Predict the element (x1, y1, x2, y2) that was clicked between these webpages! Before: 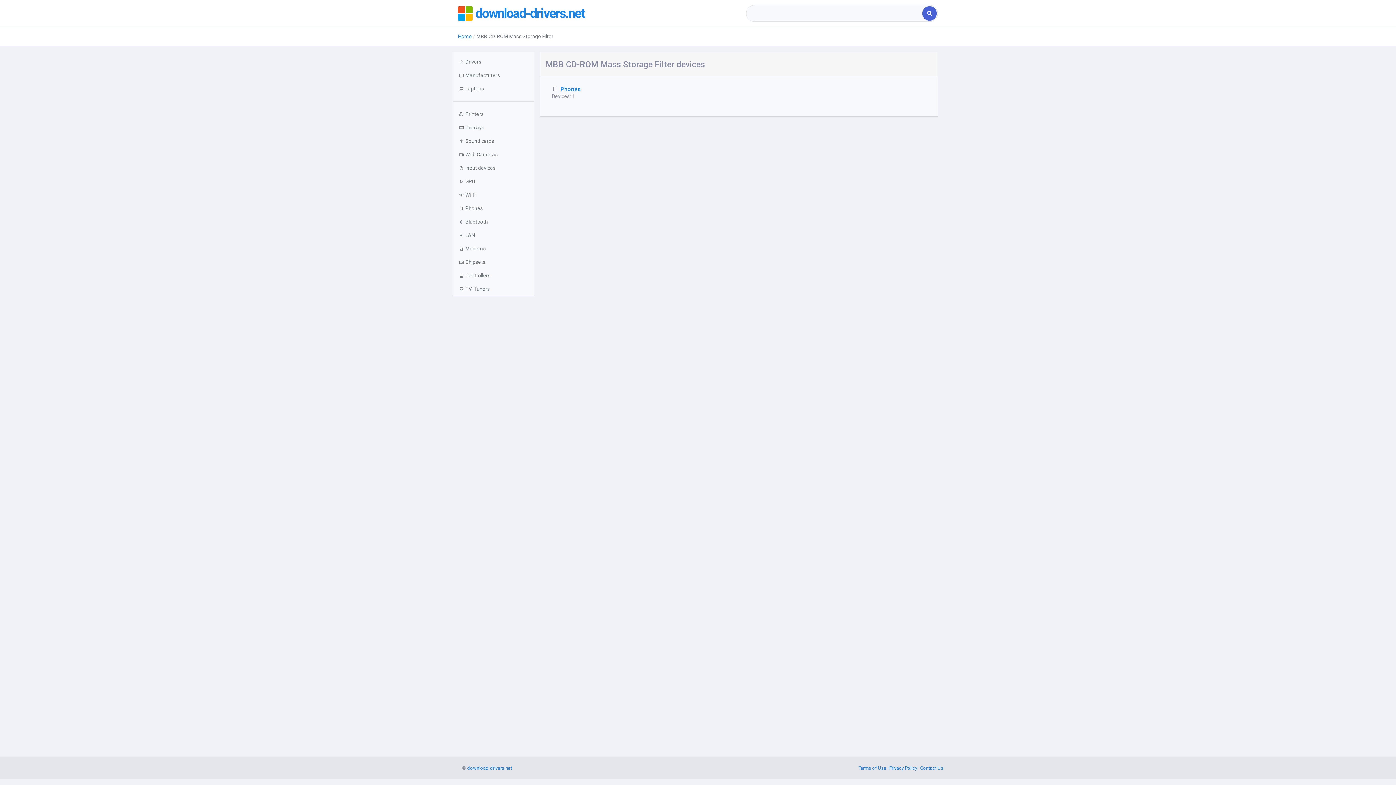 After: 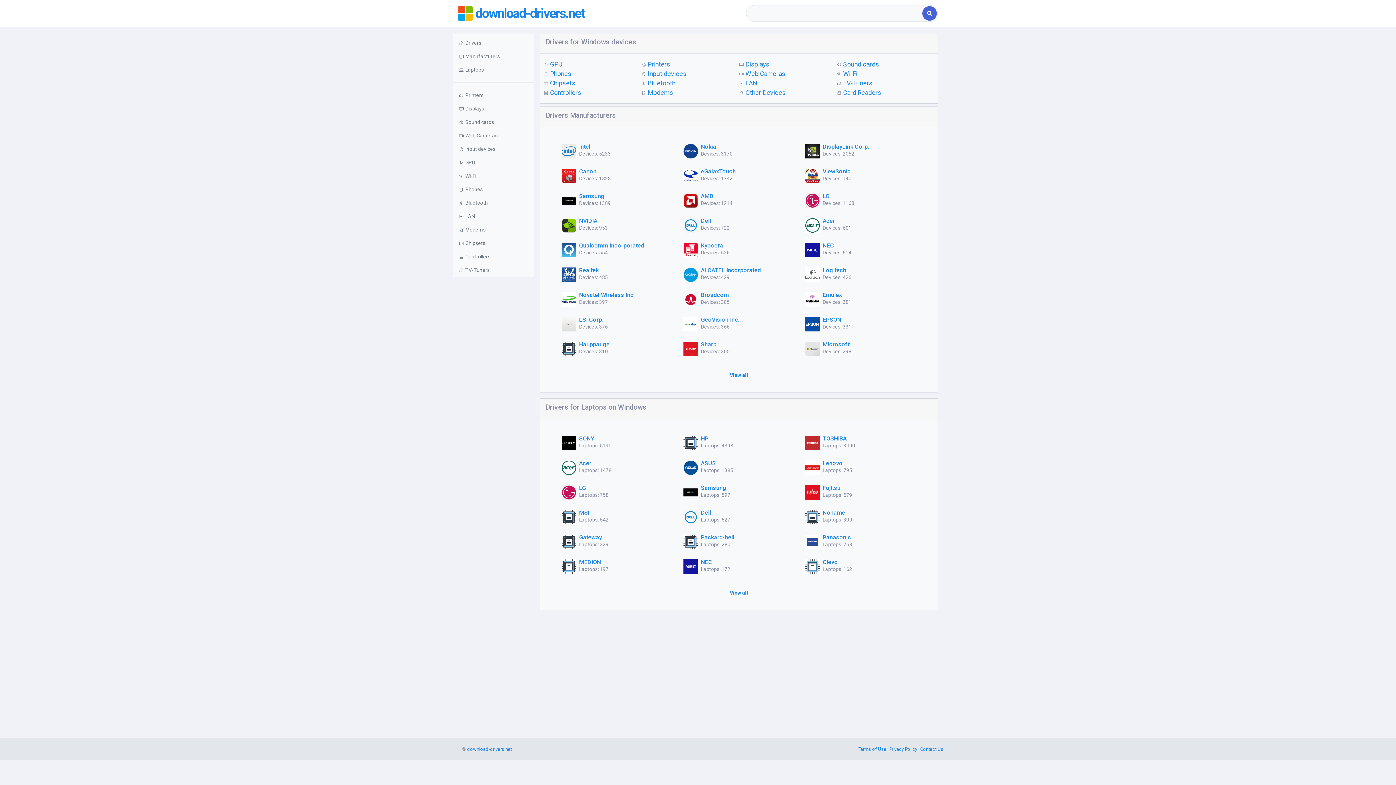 Action: bbox: (475, 5, 584, 21) label: download-drivers.net